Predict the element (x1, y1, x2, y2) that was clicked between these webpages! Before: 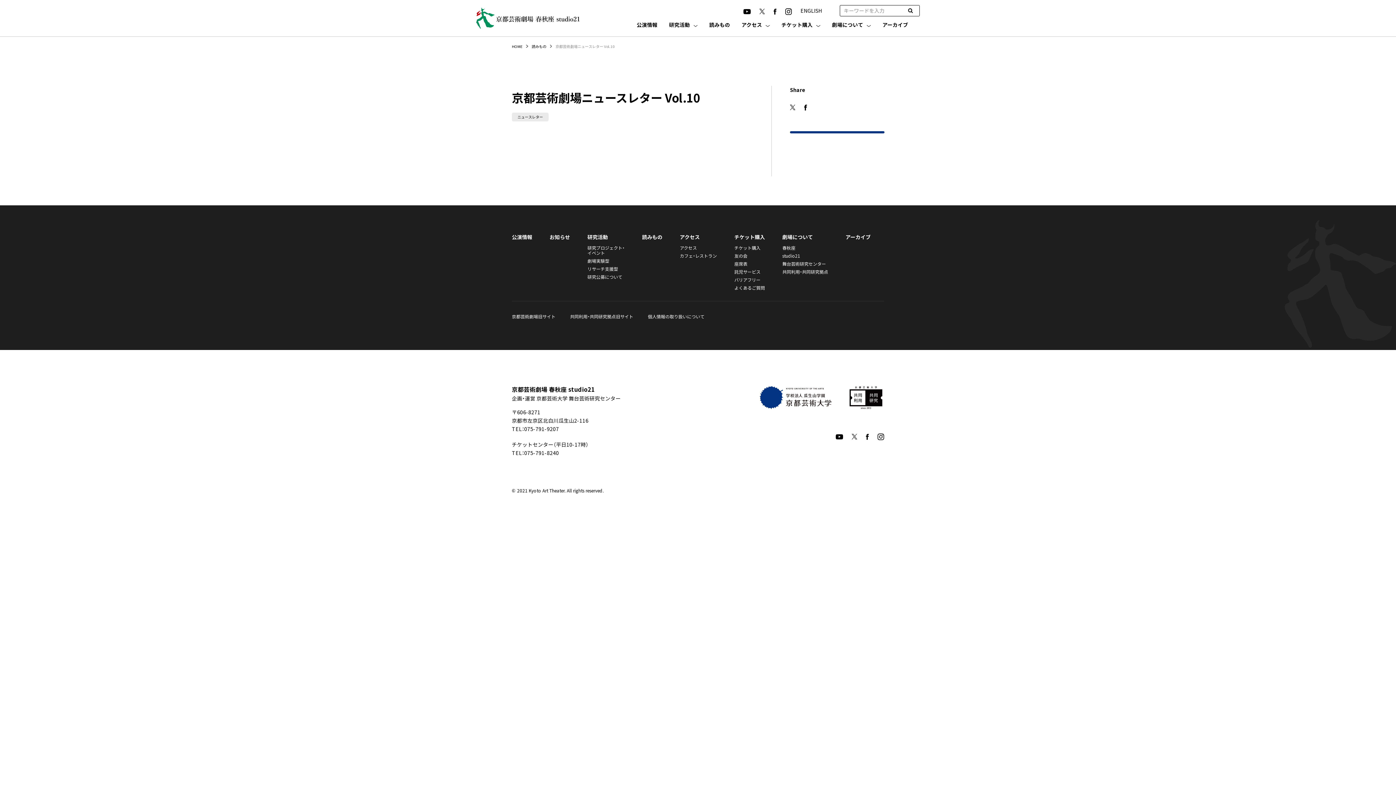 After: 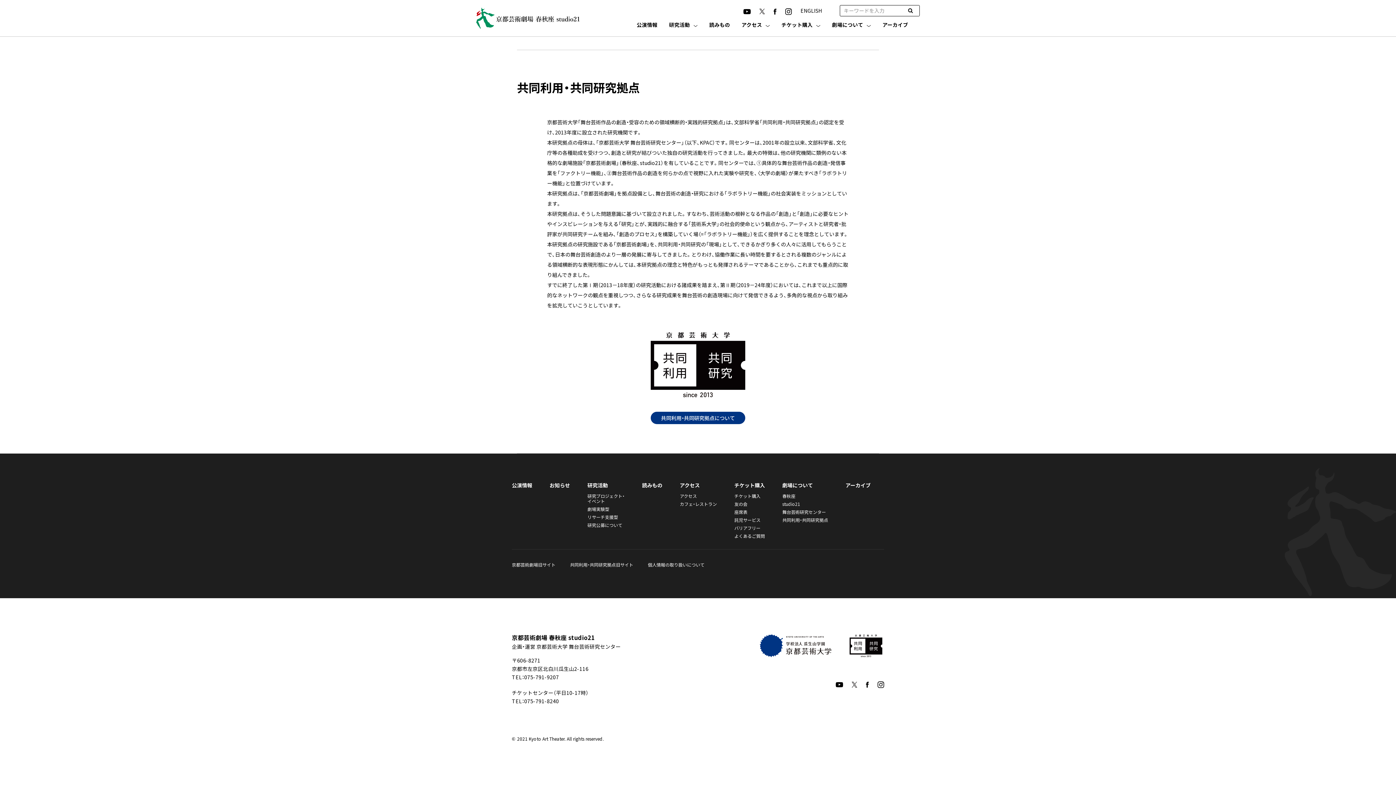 Action: label: 共同利用・共同研究拠点 bbox: (782, 268, 828, 275)